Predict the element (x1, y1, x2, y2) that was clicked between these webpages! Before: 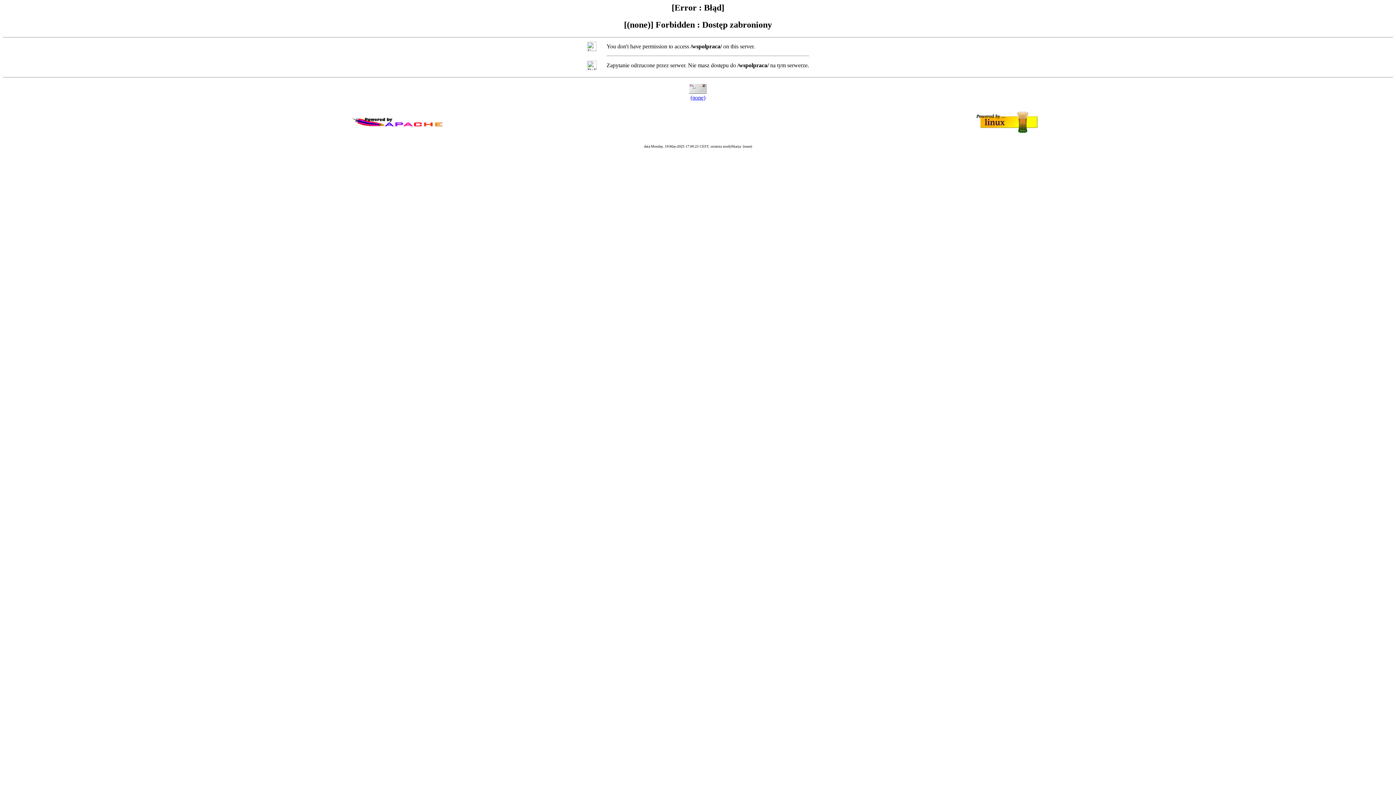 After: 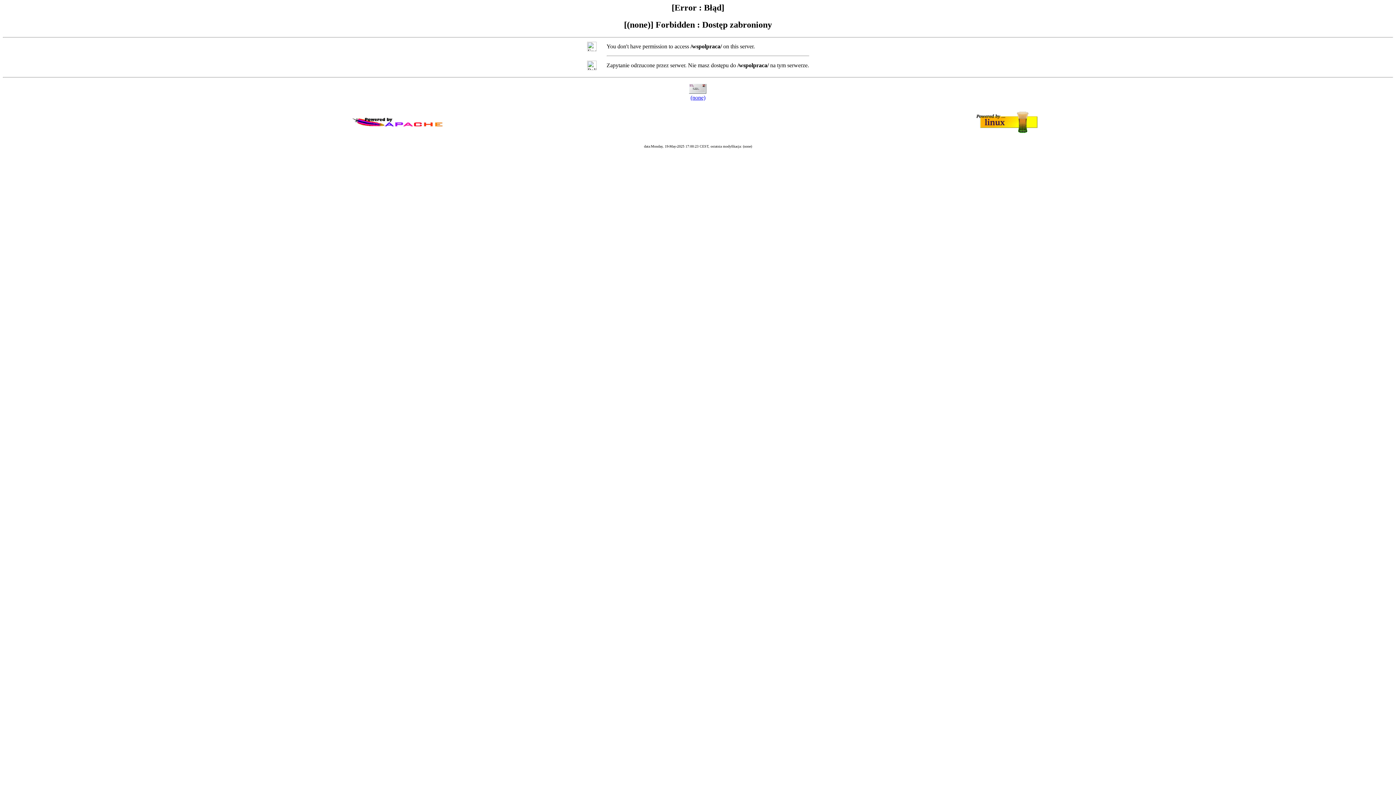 Action: bbox: (690, 94, 705, 100) label: (none)